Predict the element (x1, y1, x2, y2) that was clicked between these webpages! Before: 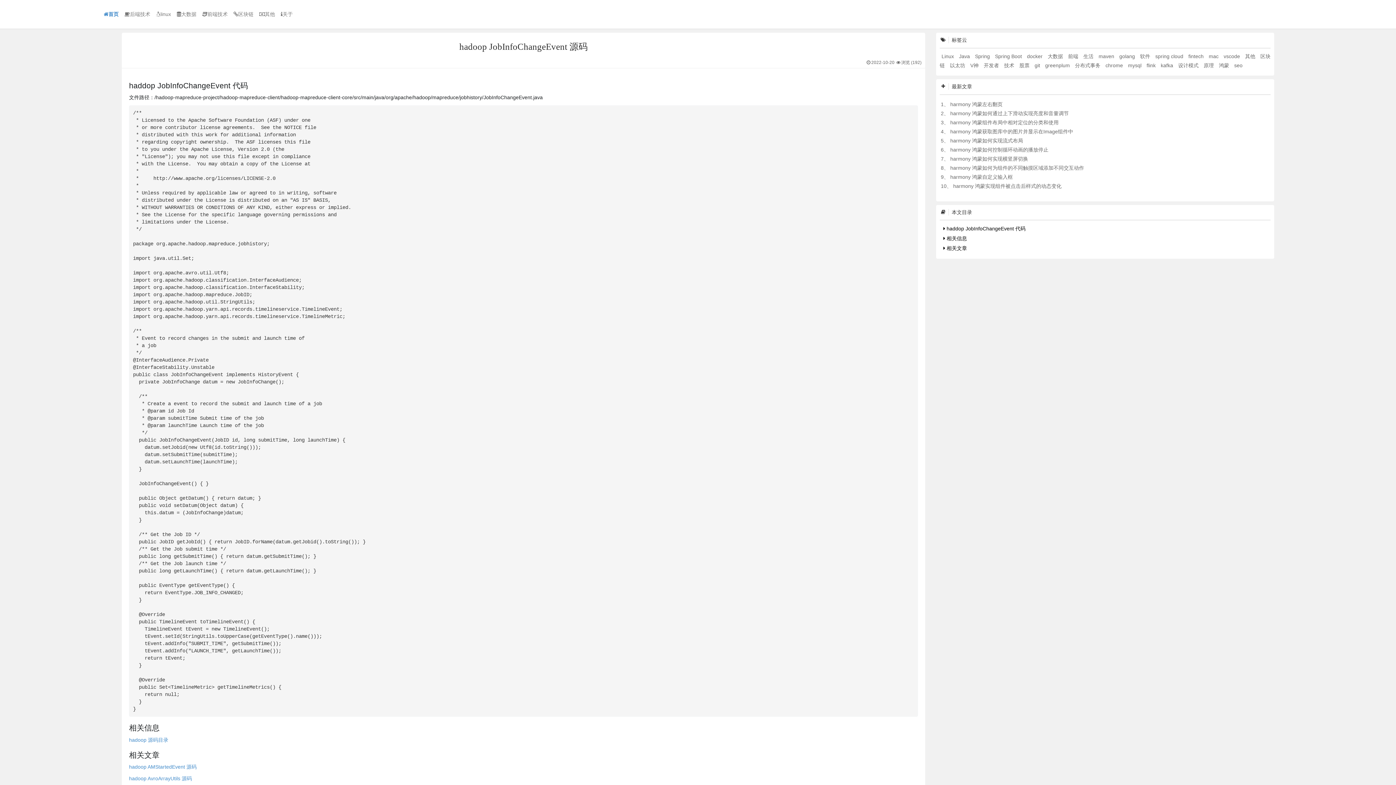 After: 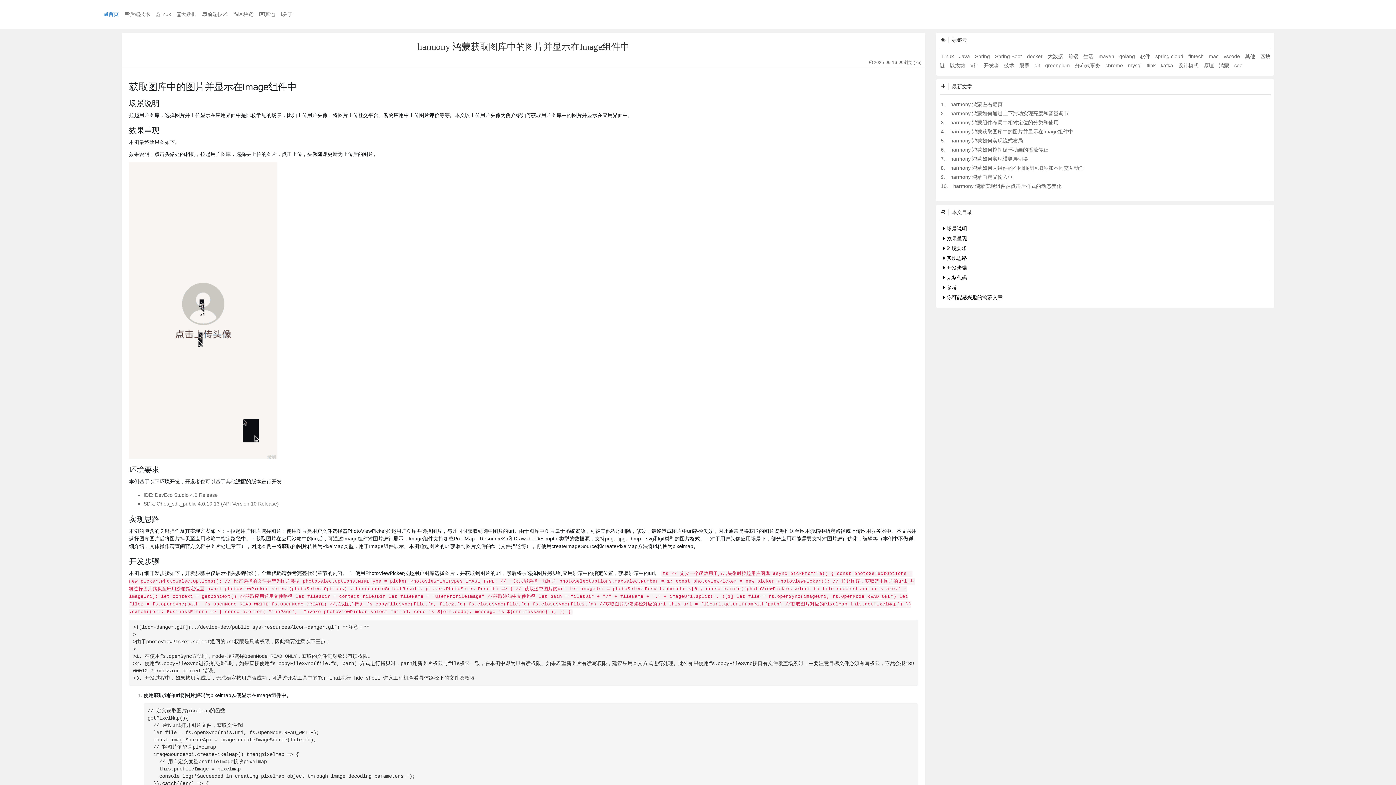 Action: label: harmony 鸿蒙获取图库中的图片并显示在Image组件中 bbox: (950, 128, 1073, 134)